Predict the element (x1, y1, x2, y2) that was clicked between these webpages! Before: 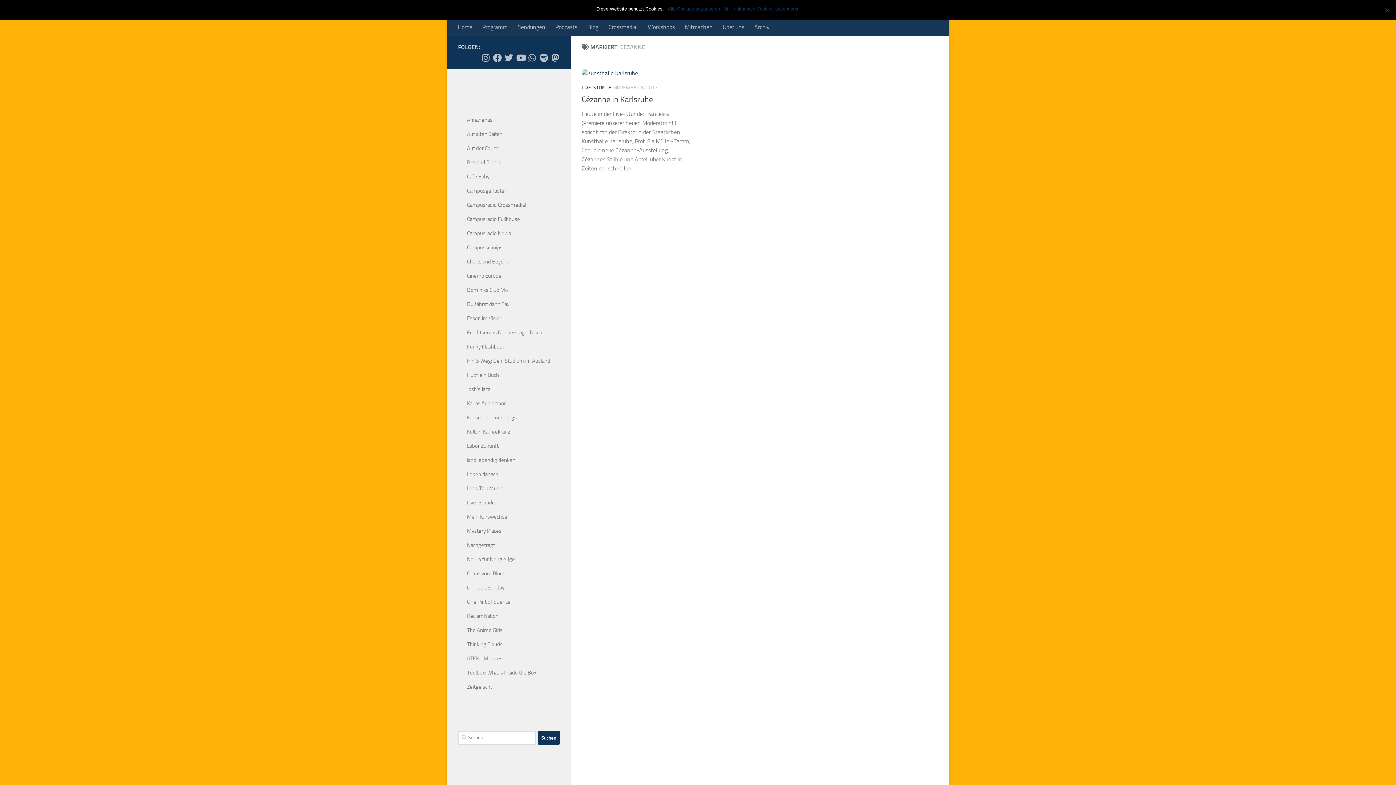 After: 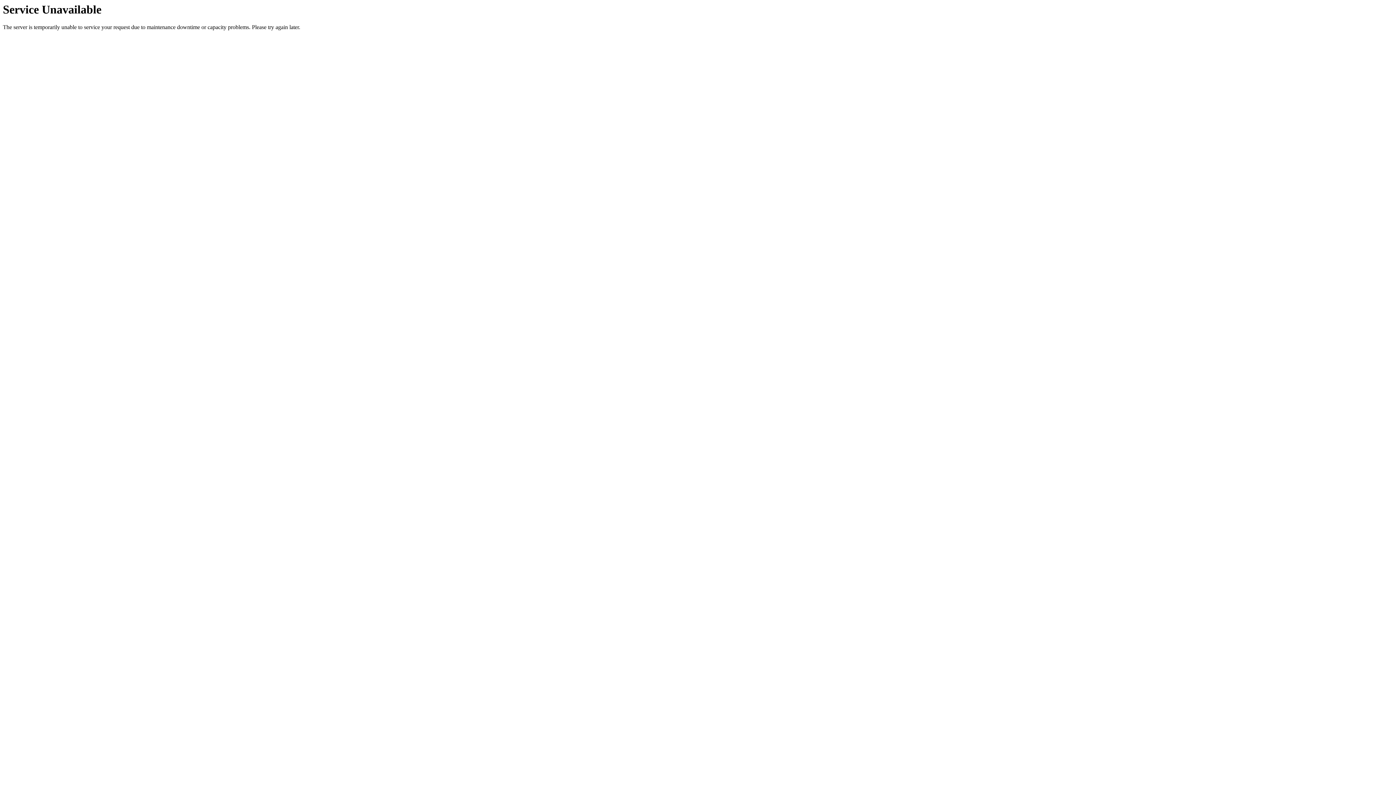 Action: label: land.lebendig denken bbox: (467, 457, 515, 463)